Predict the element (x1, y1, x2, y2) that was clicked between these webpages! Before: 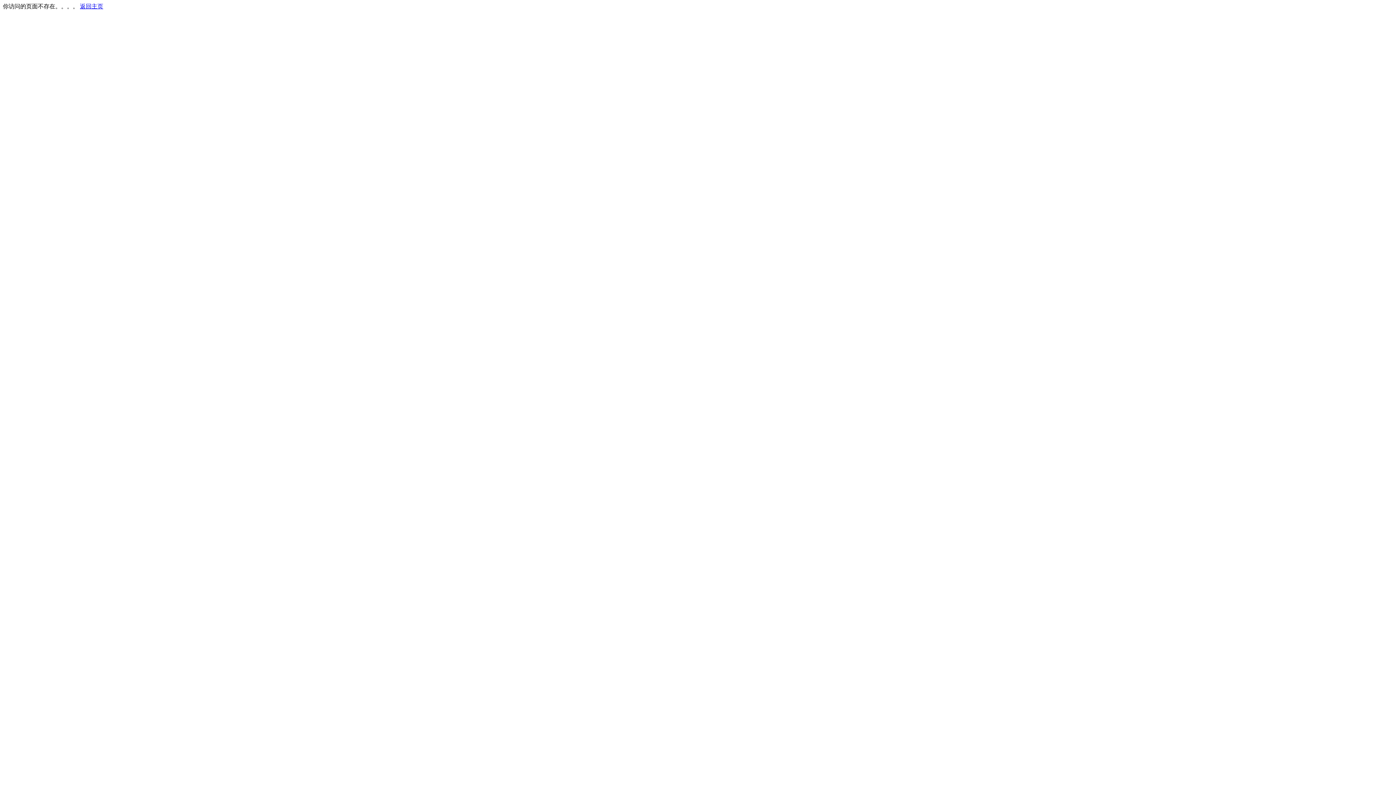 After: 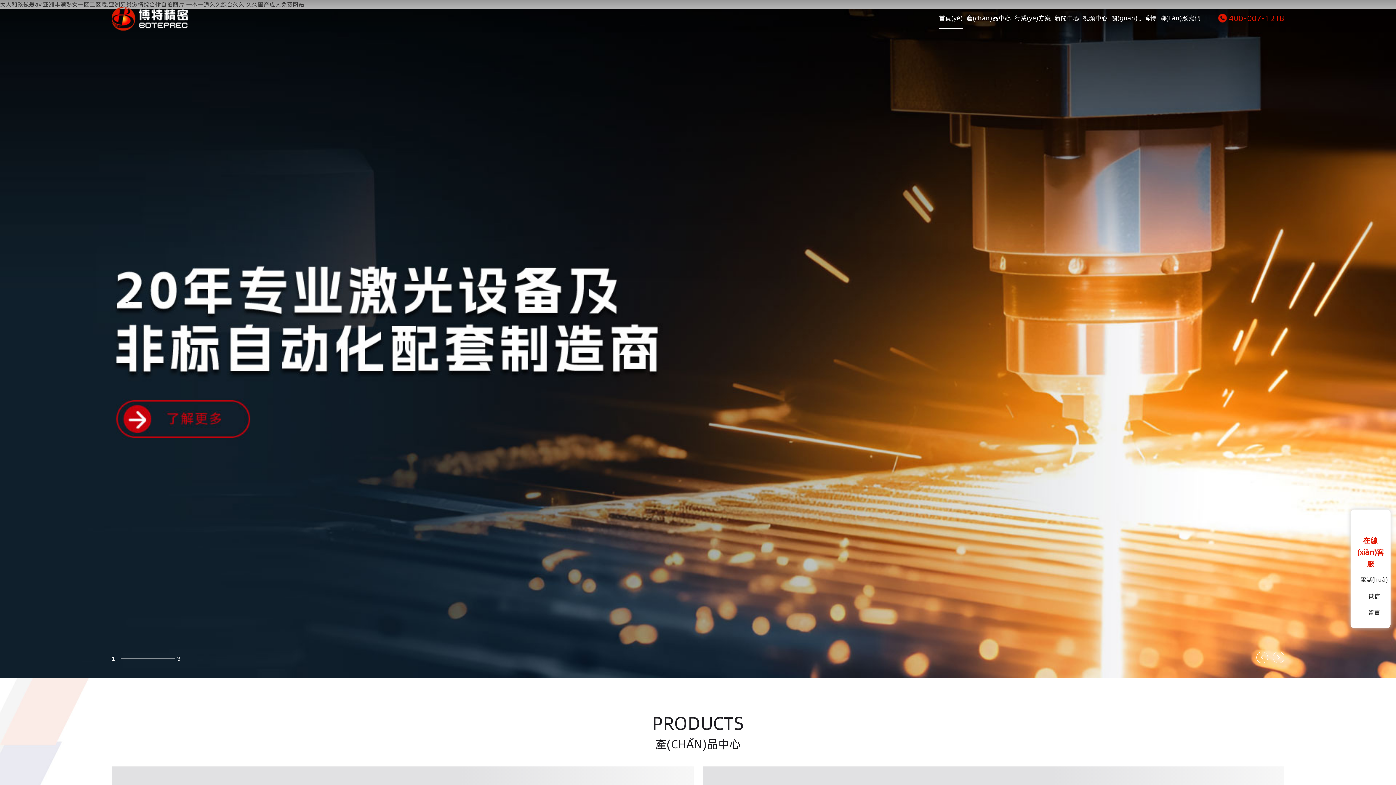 Action: label: 返回主页 bbox: (80, 3, 103, 9)